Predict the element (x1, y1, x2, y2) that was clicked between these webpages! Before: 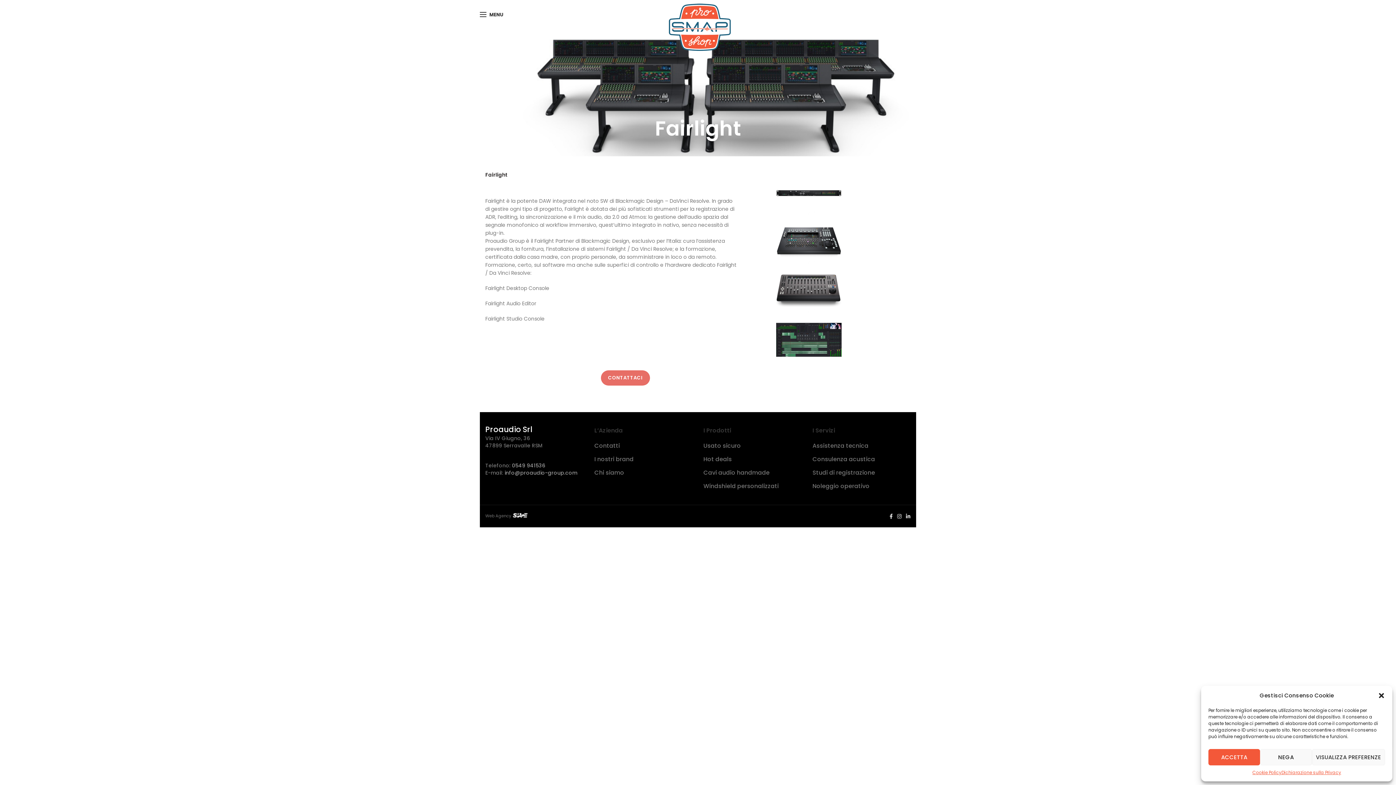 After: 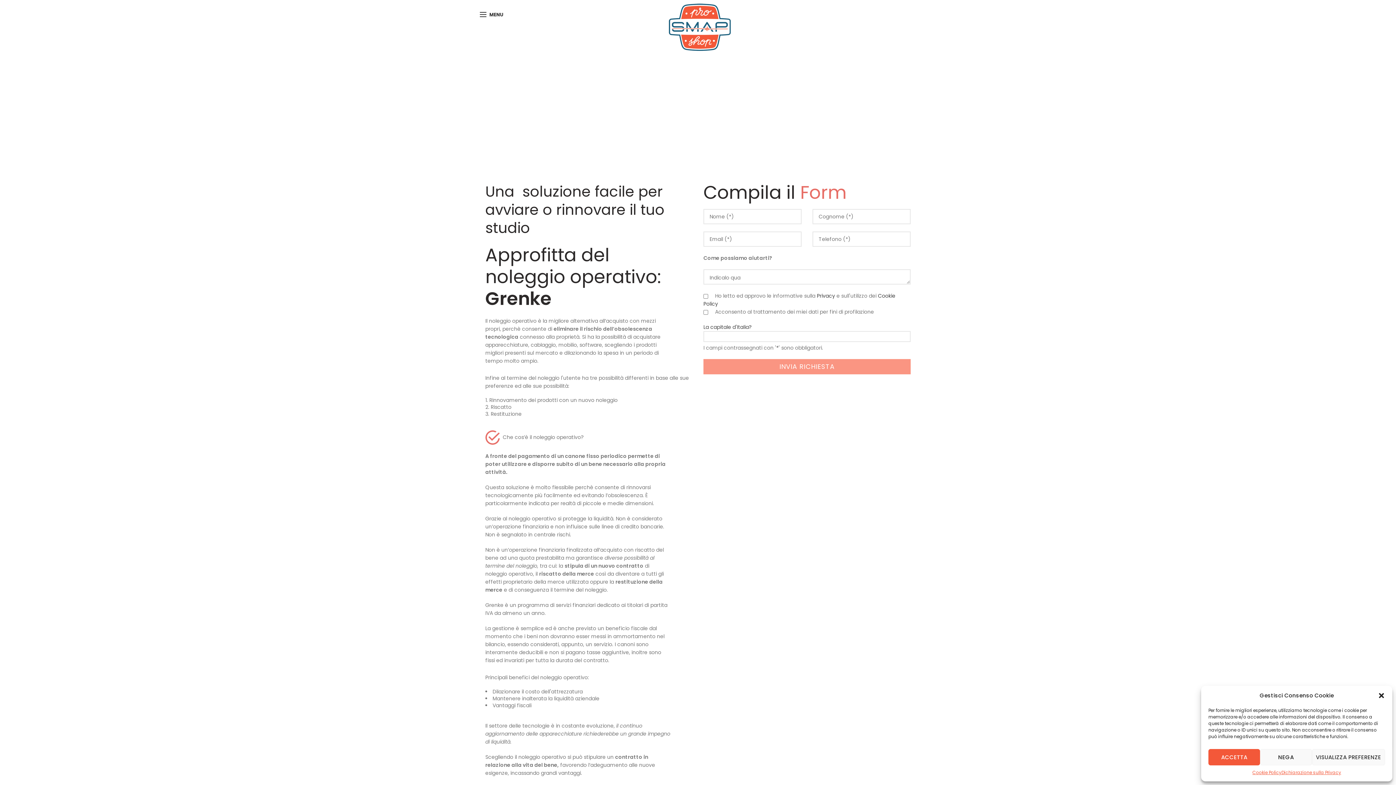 Action: label: Noleggio operativo bbox: (812, 482, 870, 490)